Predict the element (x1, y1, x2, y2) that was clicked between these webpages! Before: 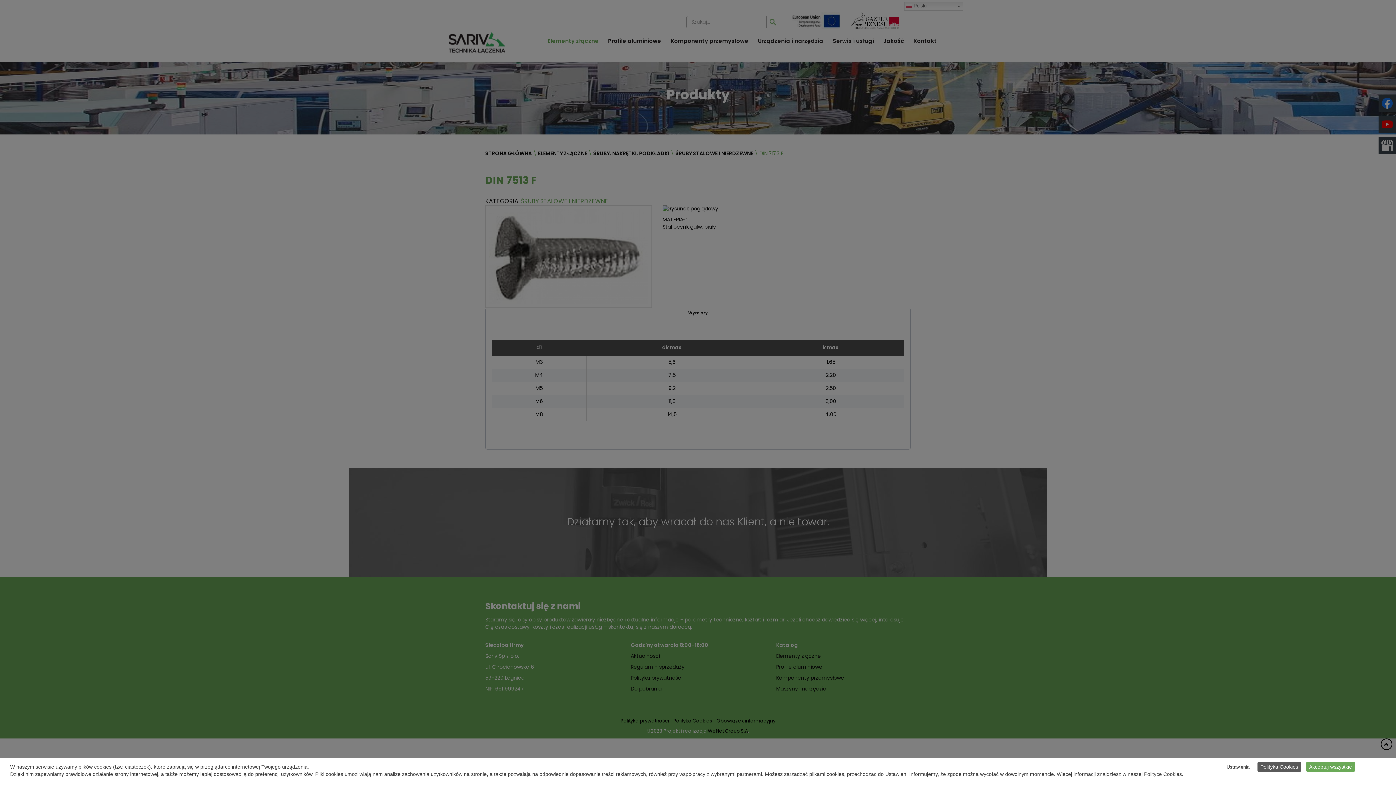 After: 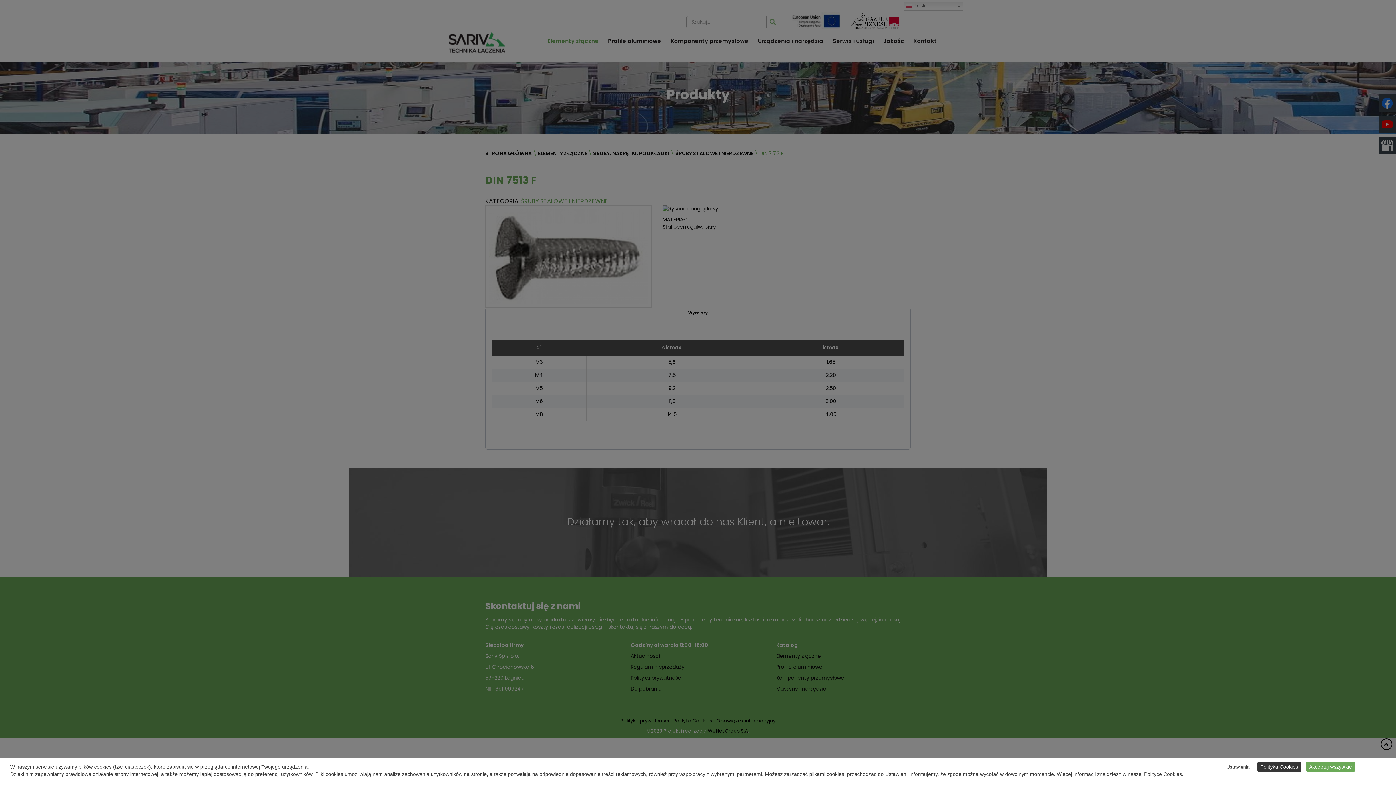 Action: label: Polityka Cookies bbox: (1257, 762, 1301, 772)